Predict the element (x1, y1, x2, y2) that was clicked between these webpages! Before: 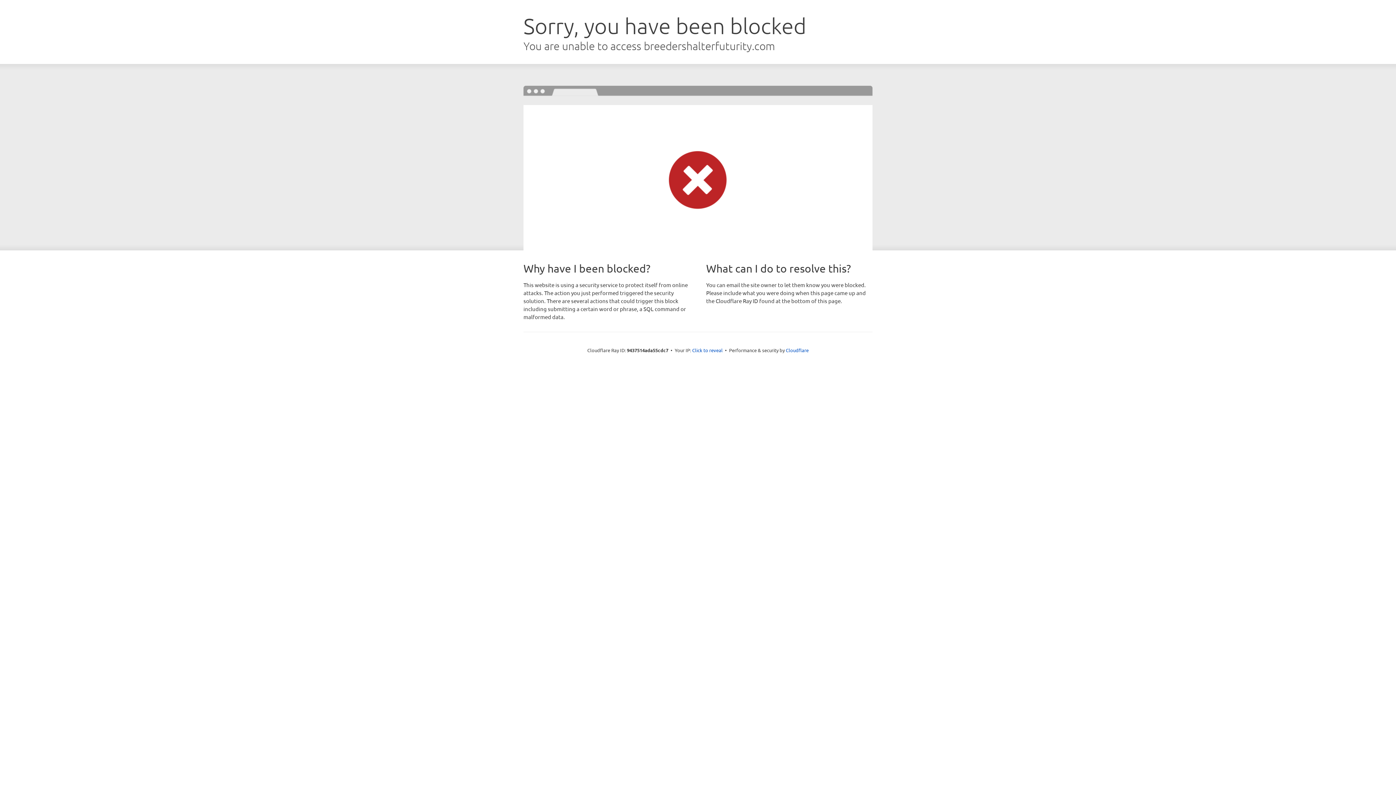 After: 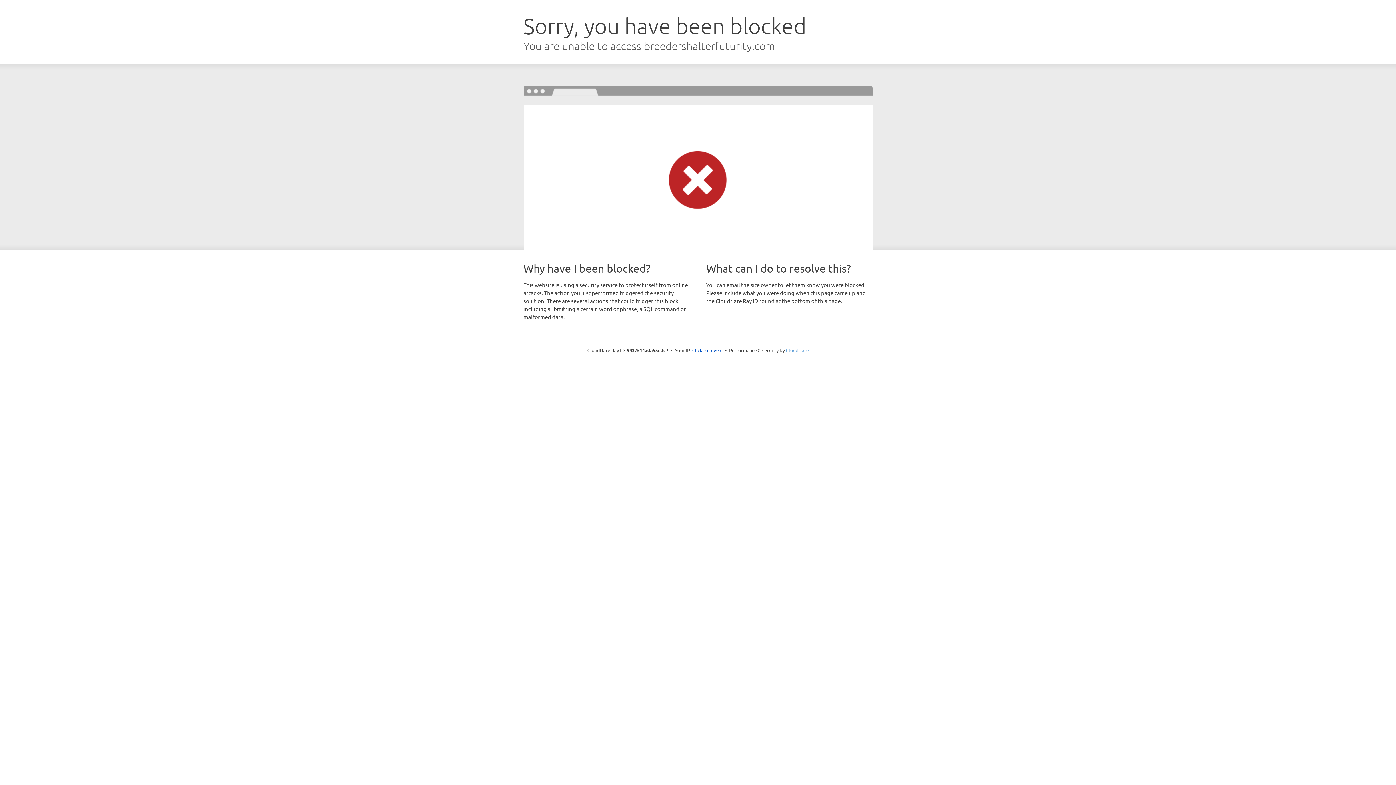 Action: label: Cloudflare bbox: (786, 347, 808, 353)